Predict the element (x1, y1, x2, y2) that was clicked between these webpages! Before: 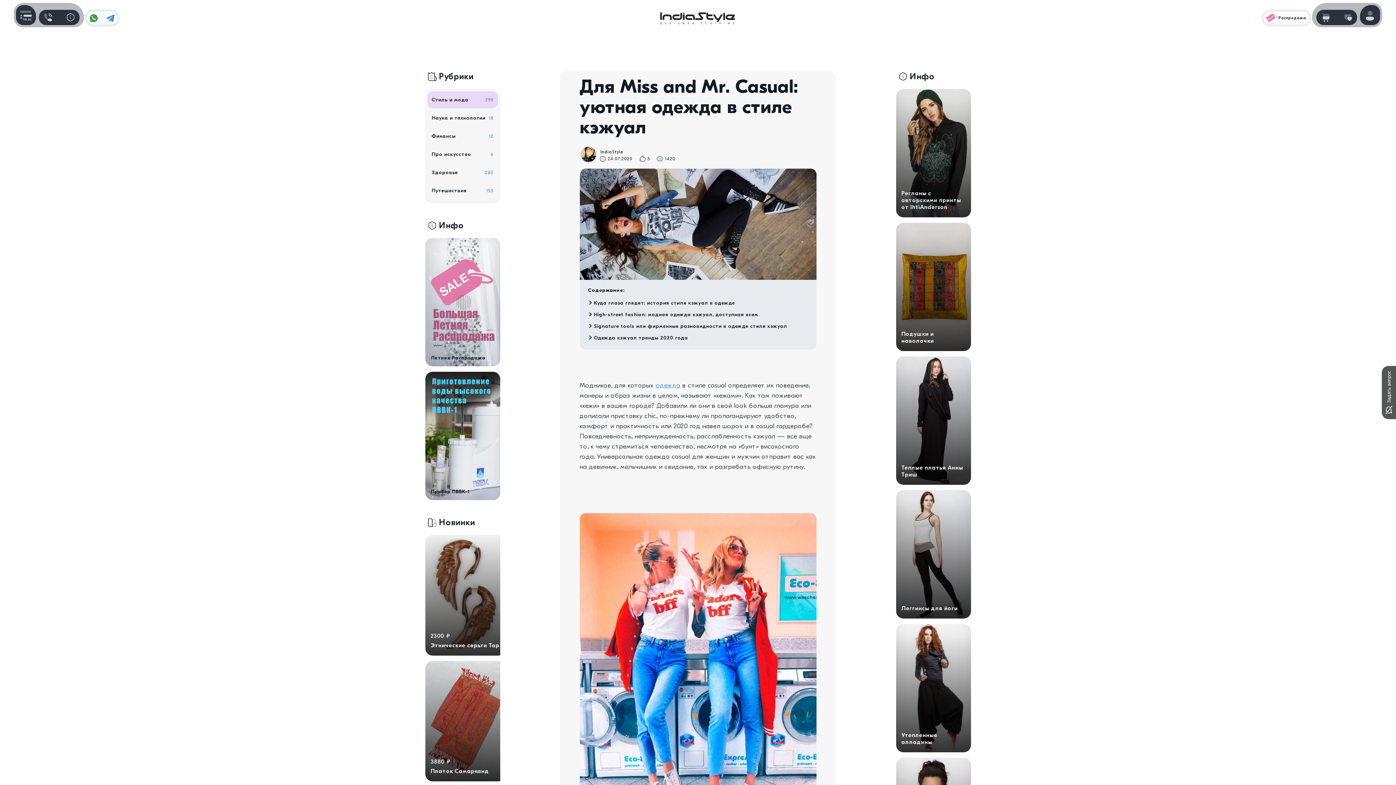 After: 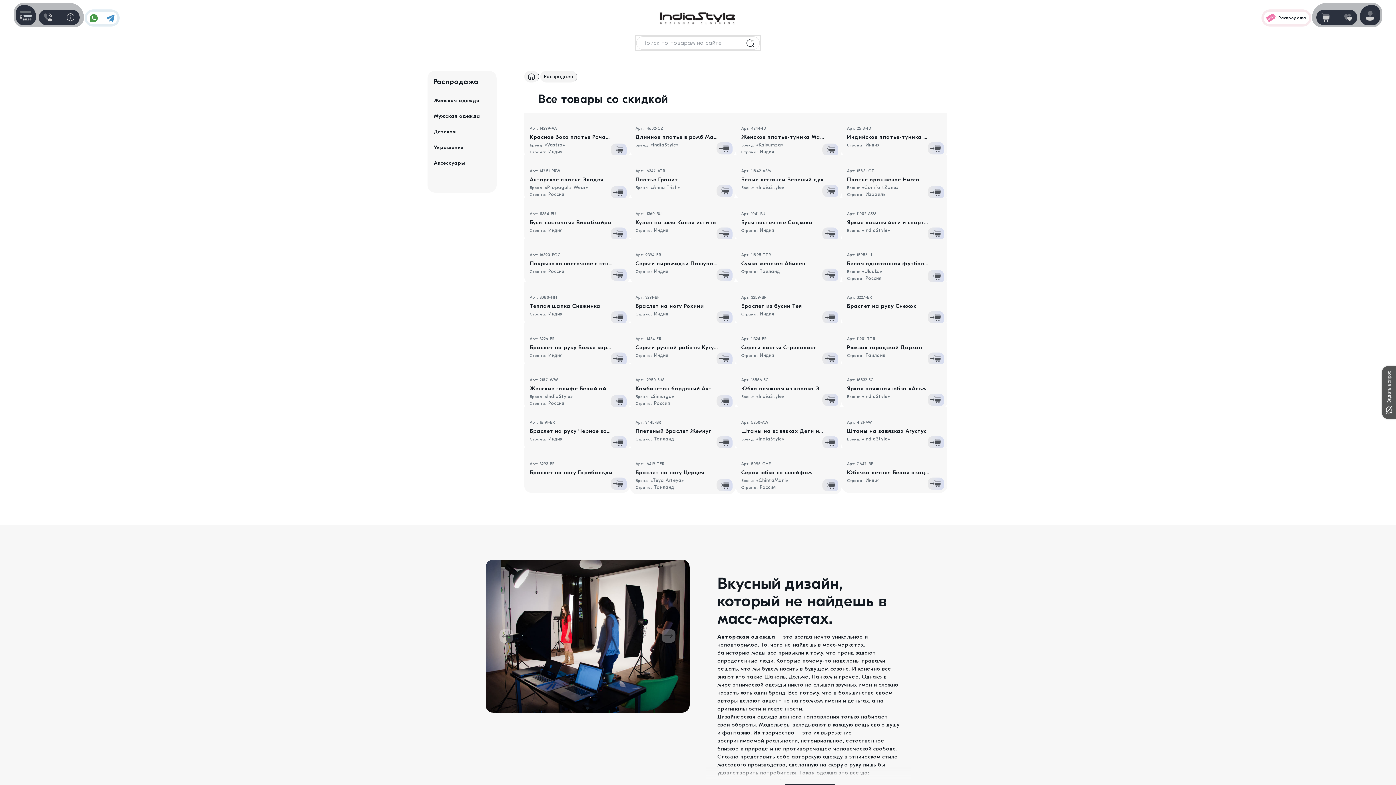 Action: label: Распродажа bbox: (1263, 11, 1309, 24)